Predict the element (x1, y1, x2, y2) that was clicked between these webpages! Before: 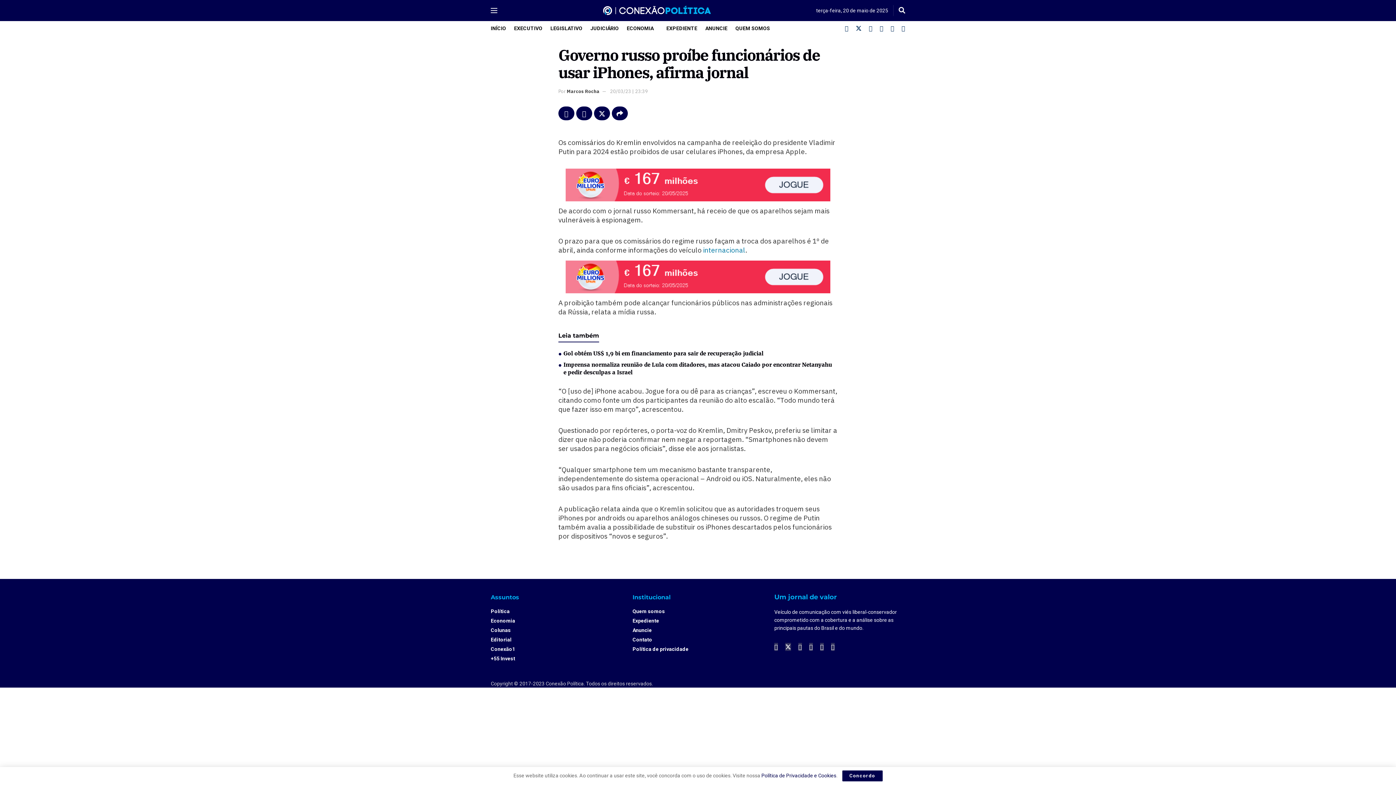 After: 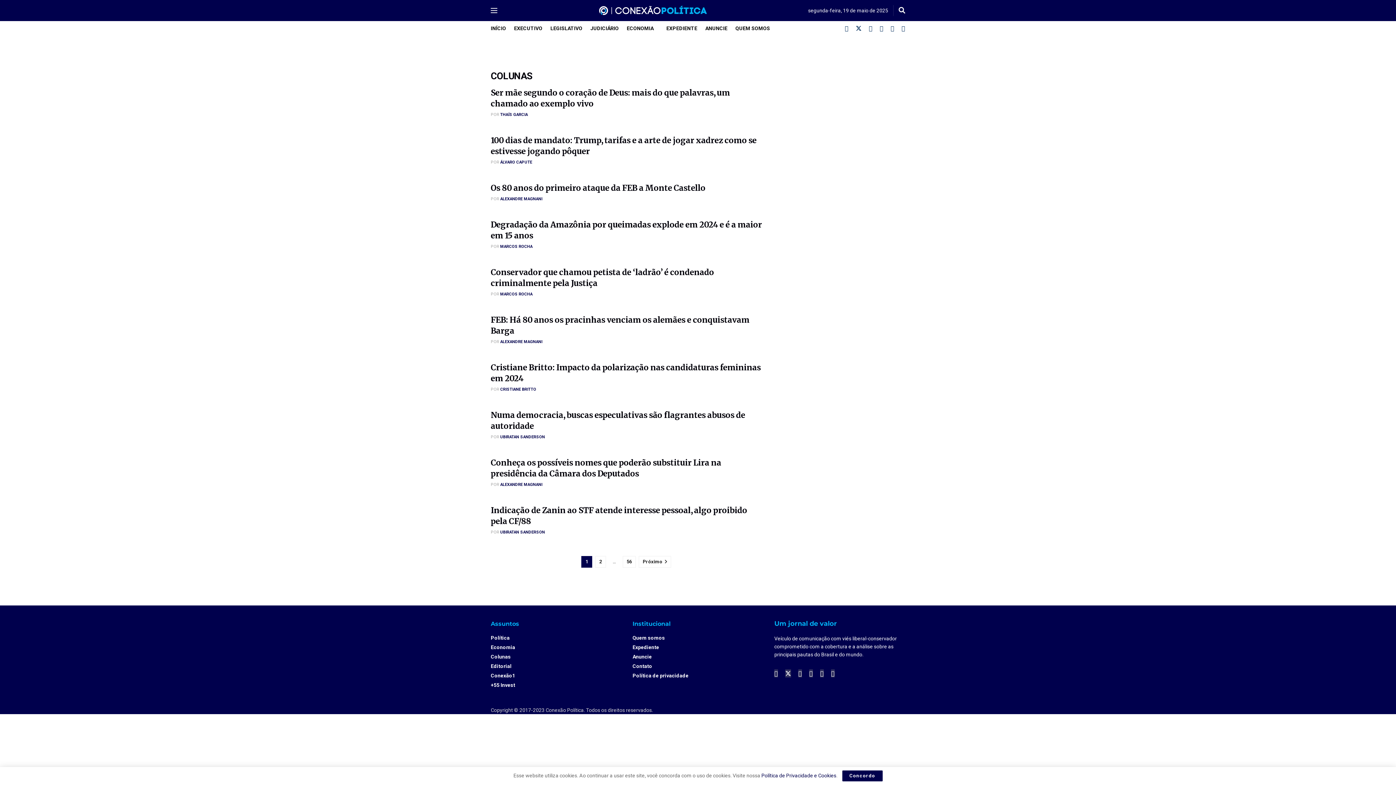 Action: bbox: (490, 627, 510, 633) label: Colunas